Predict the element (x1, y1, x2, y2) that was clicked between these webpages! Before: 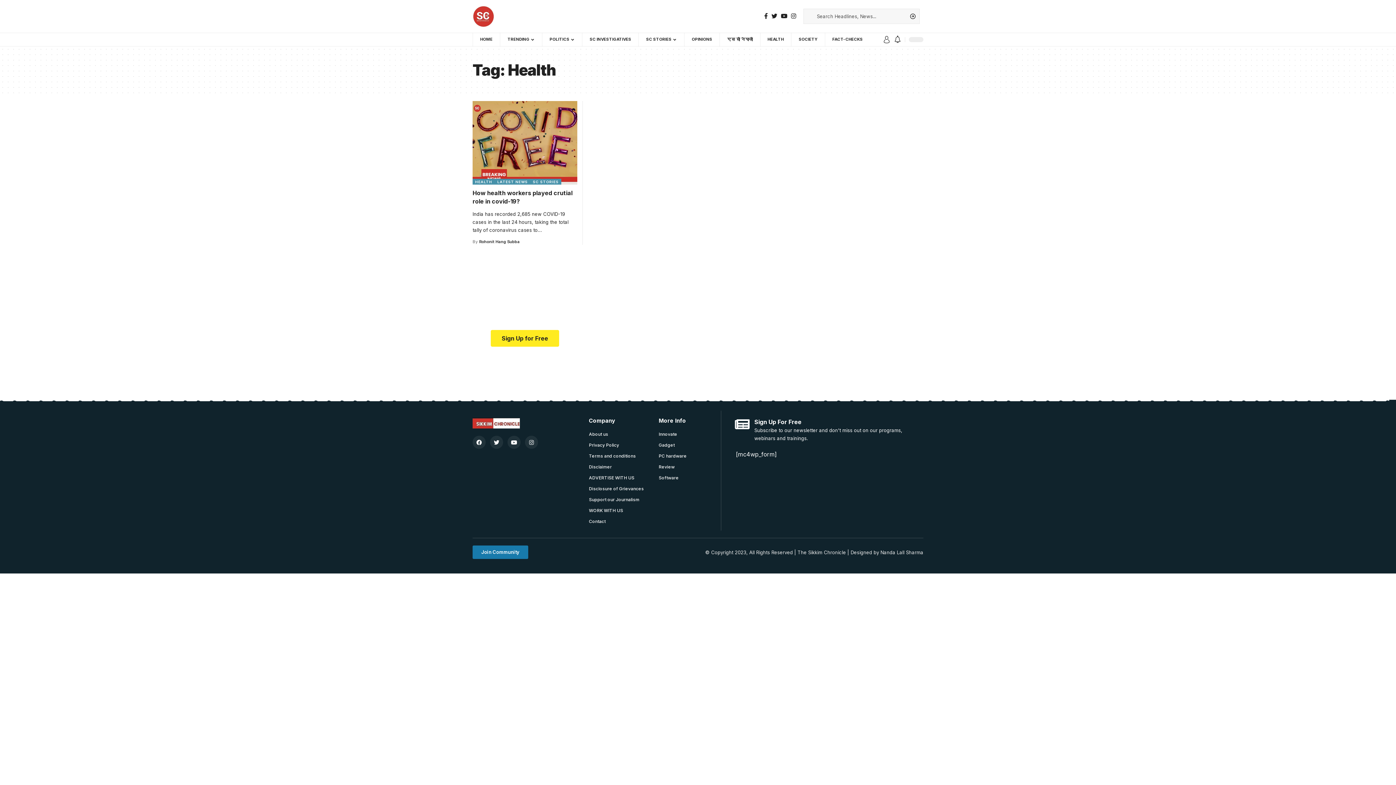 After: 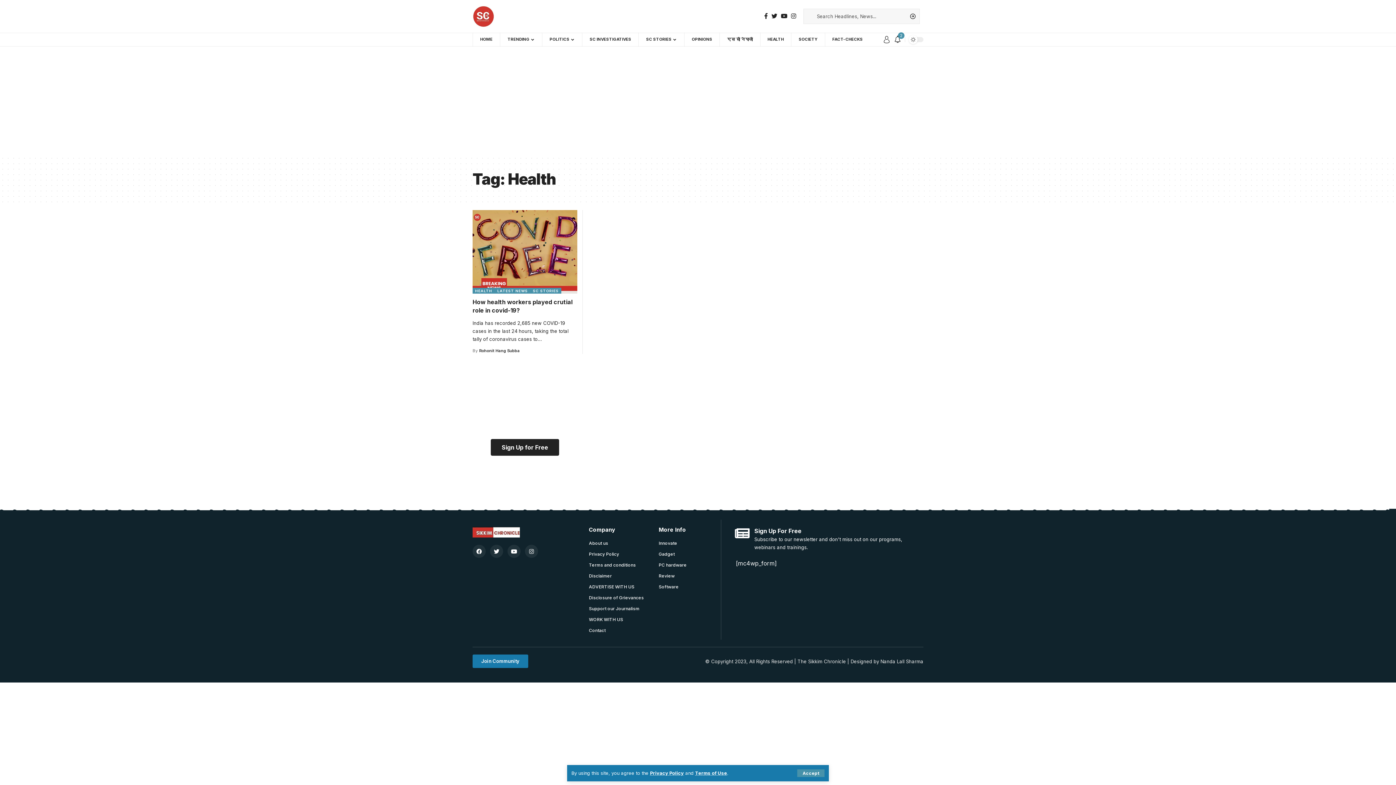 Action: label: Youtube bbox: (507, 436, 520, 449)